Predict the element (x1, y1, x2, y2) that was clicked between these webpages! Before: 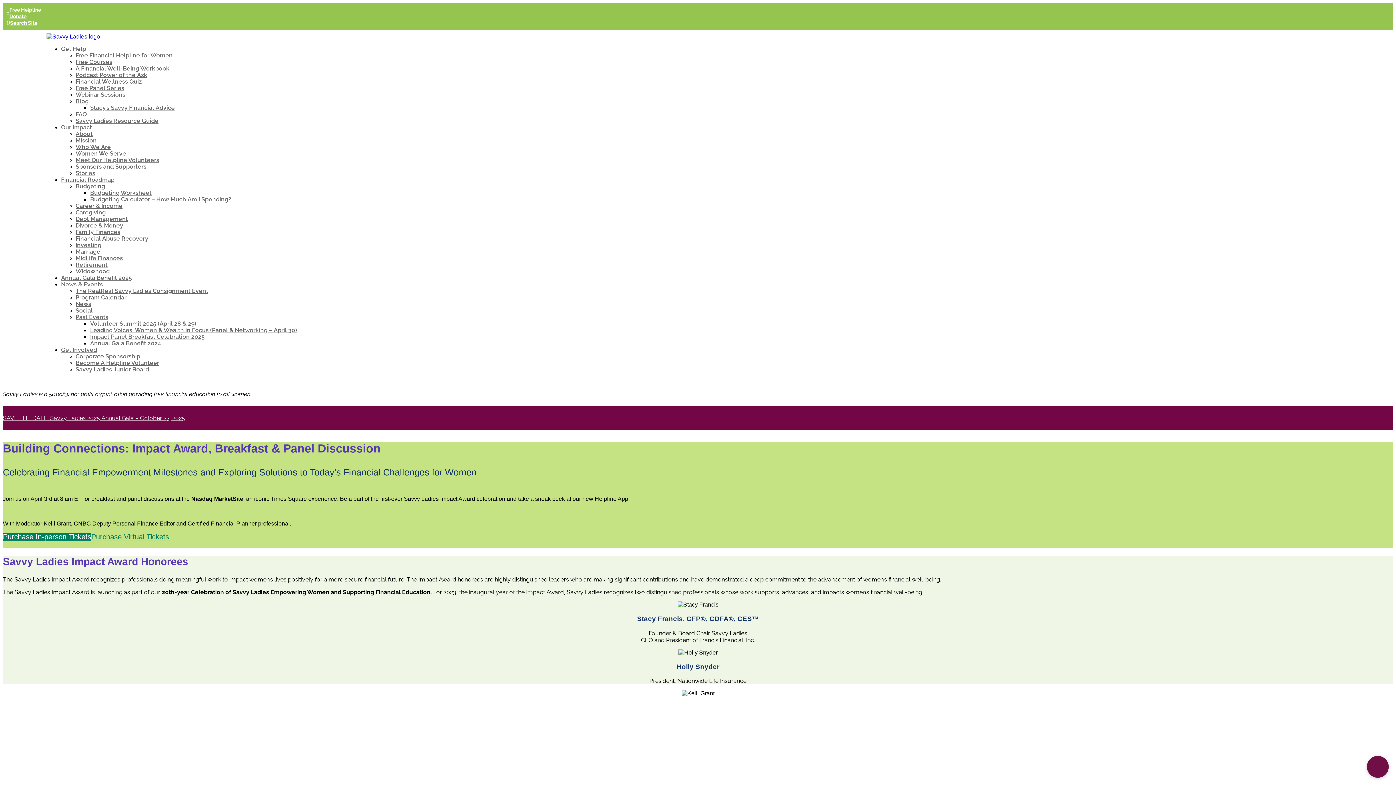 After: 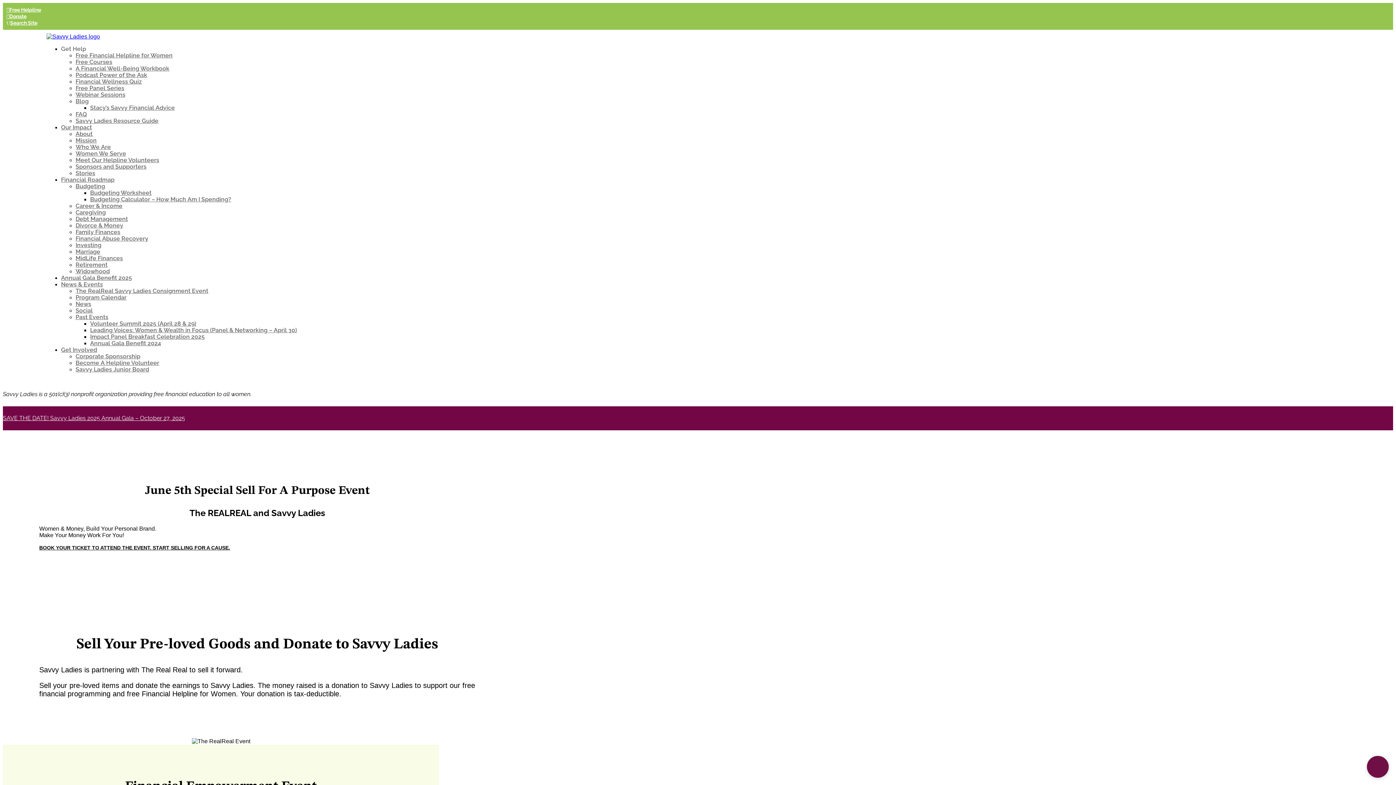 Action: bbox: (75, 287, 208, 294) label: The RealReal Savvy Ladies Consignment Event